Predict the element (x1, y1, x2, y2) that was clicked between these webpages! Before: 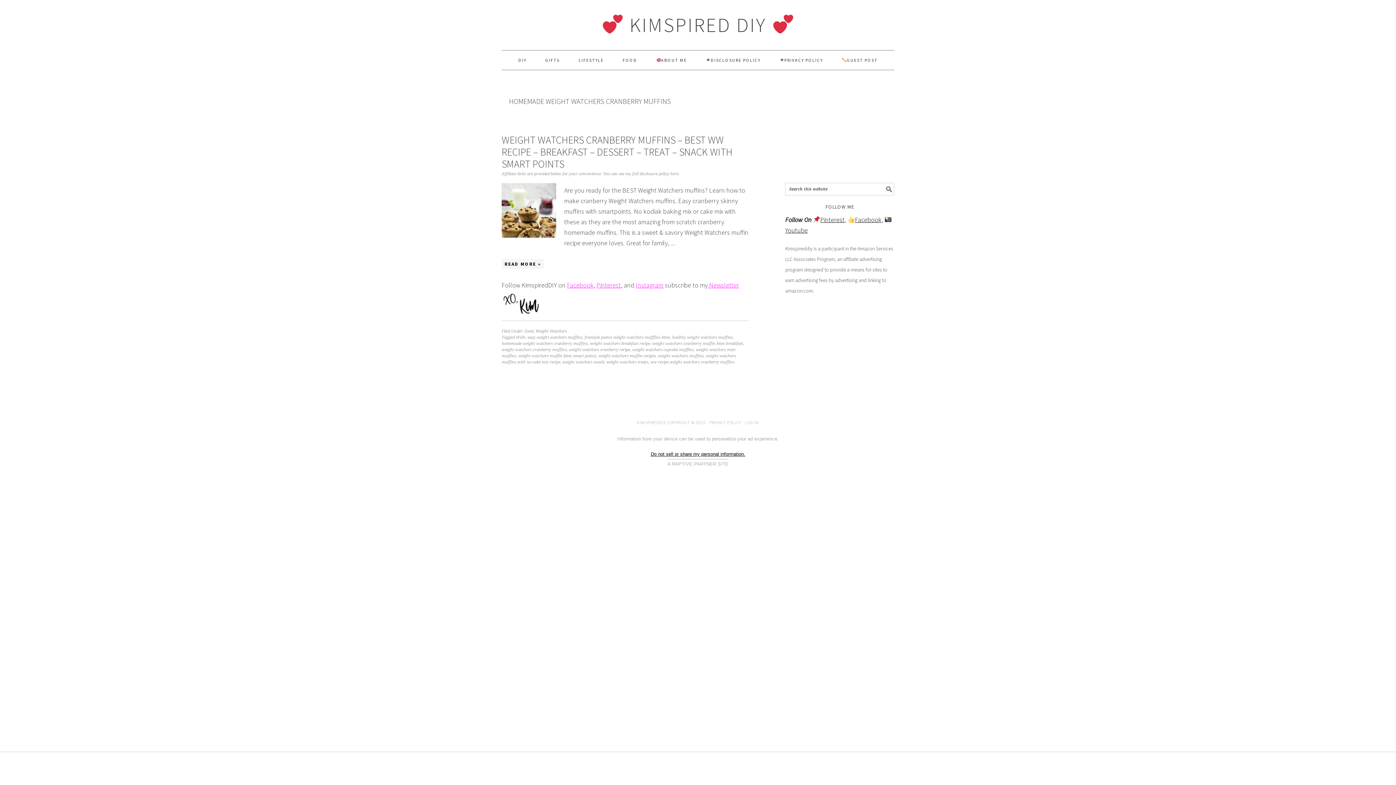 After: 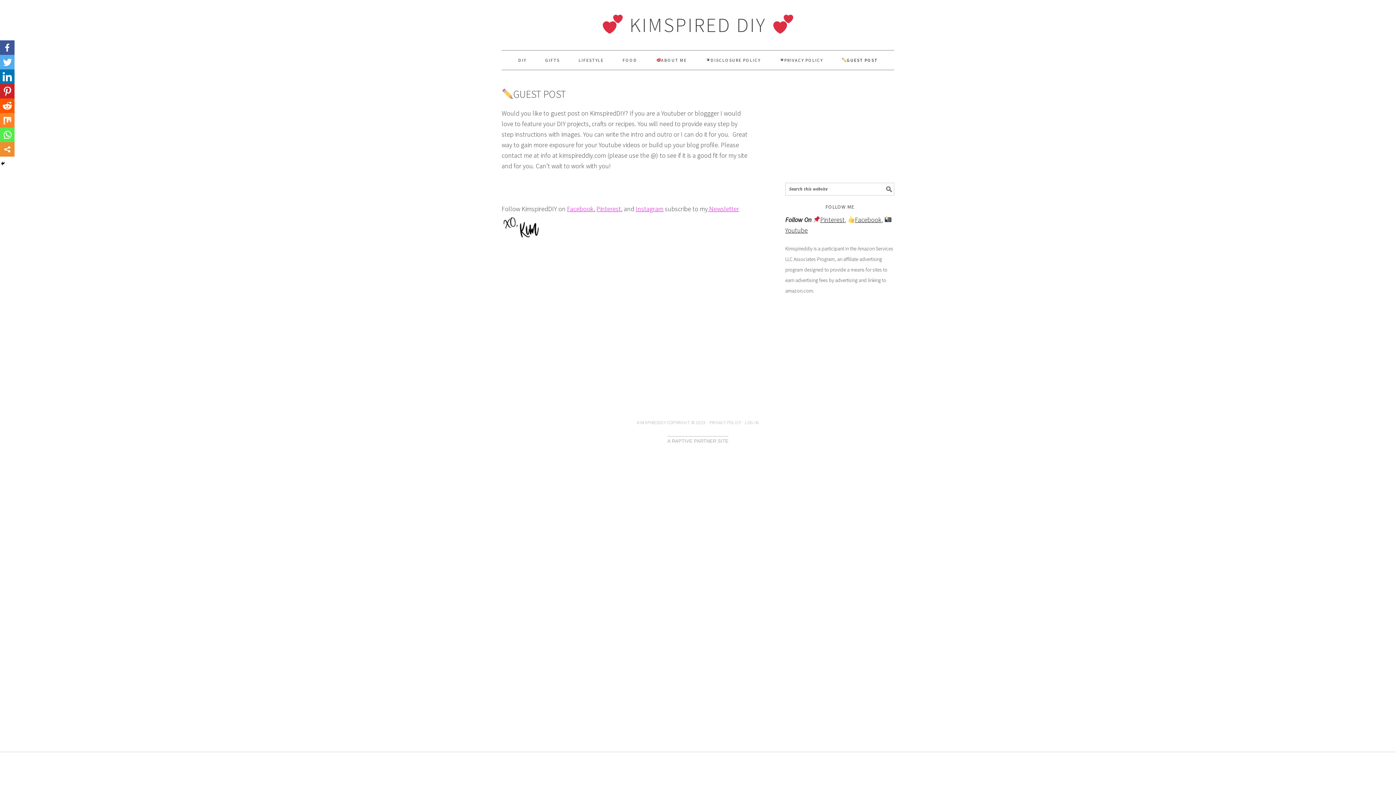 Action: bbox: (832, 50, 887, 69) label: GUEST POST